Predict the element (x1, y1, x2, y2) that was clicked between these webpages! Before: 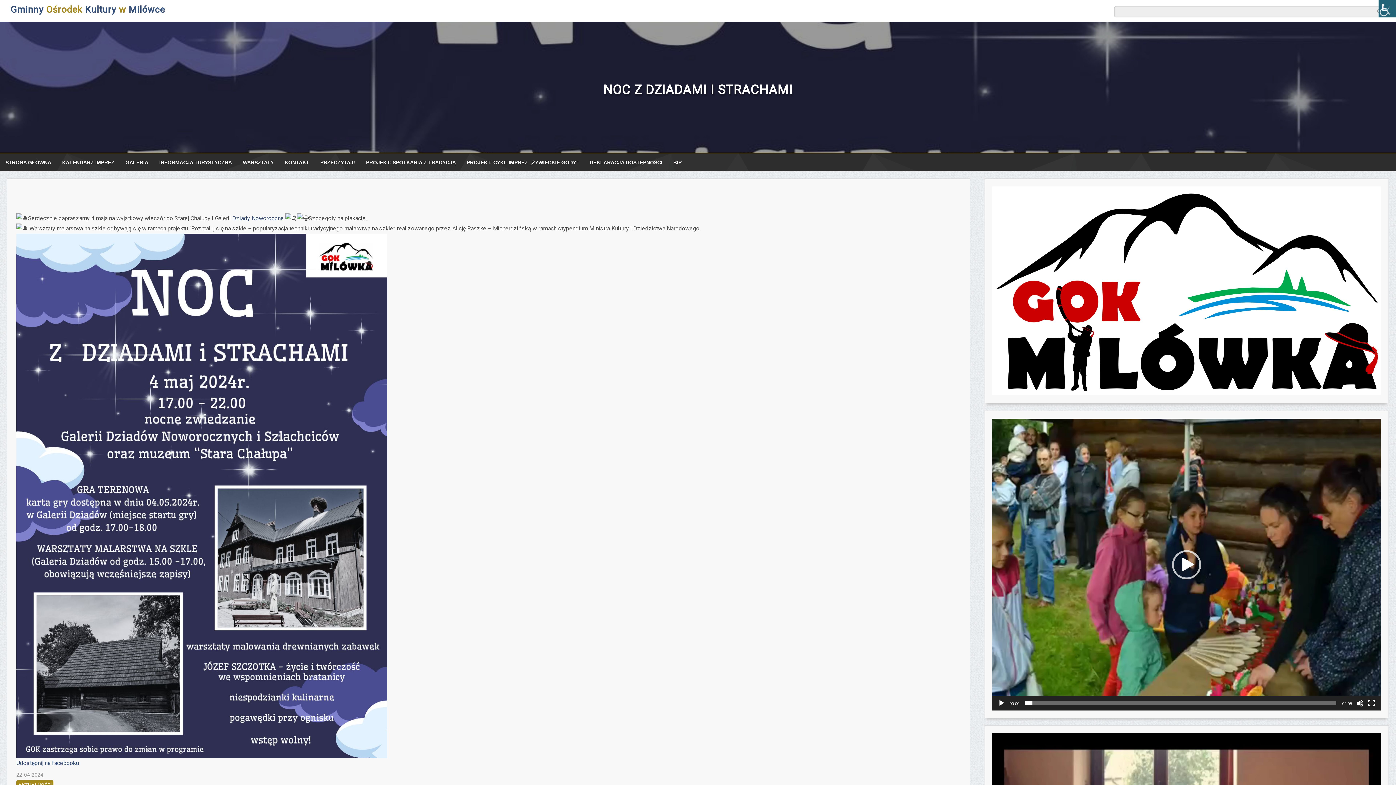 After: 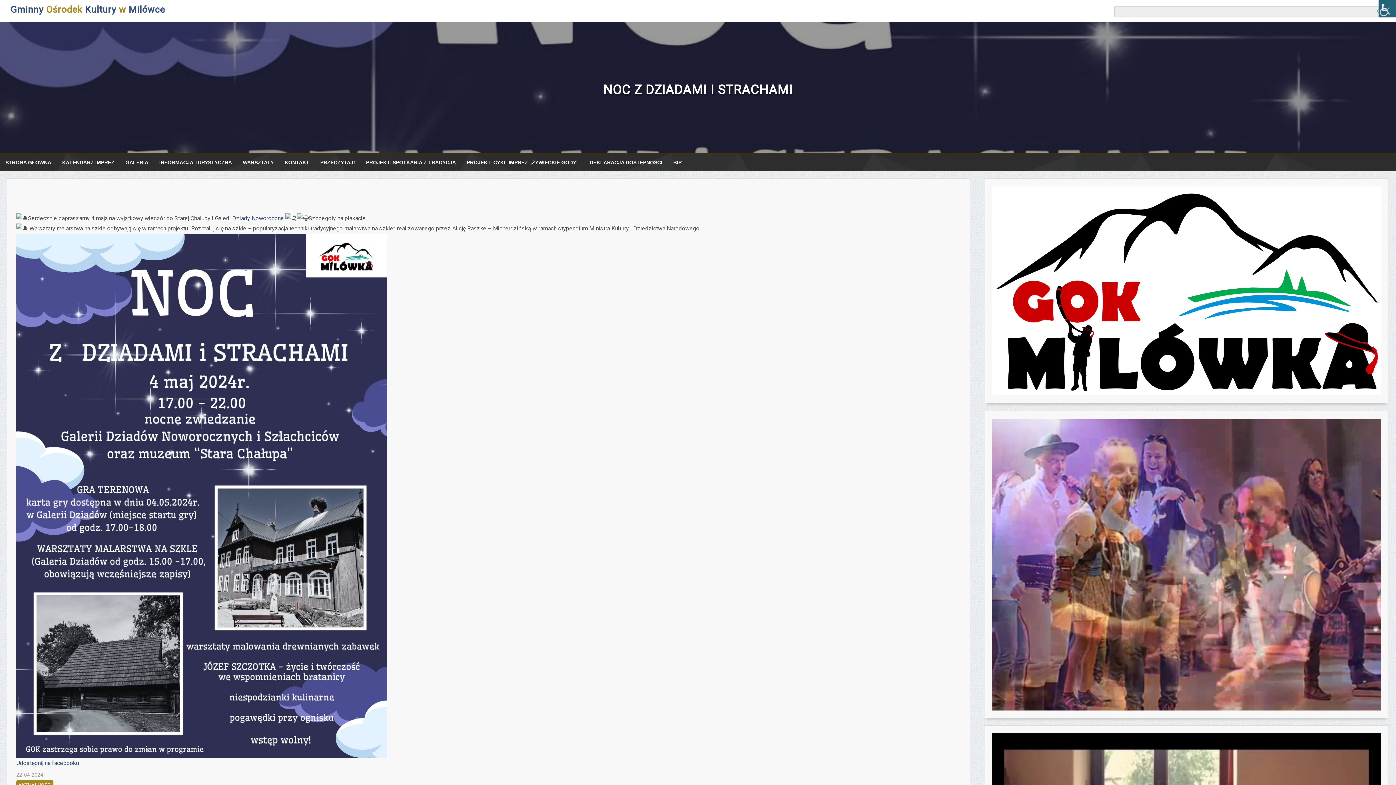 Action: label: Odtwórz bbox: (998, 699, 1005, 707)